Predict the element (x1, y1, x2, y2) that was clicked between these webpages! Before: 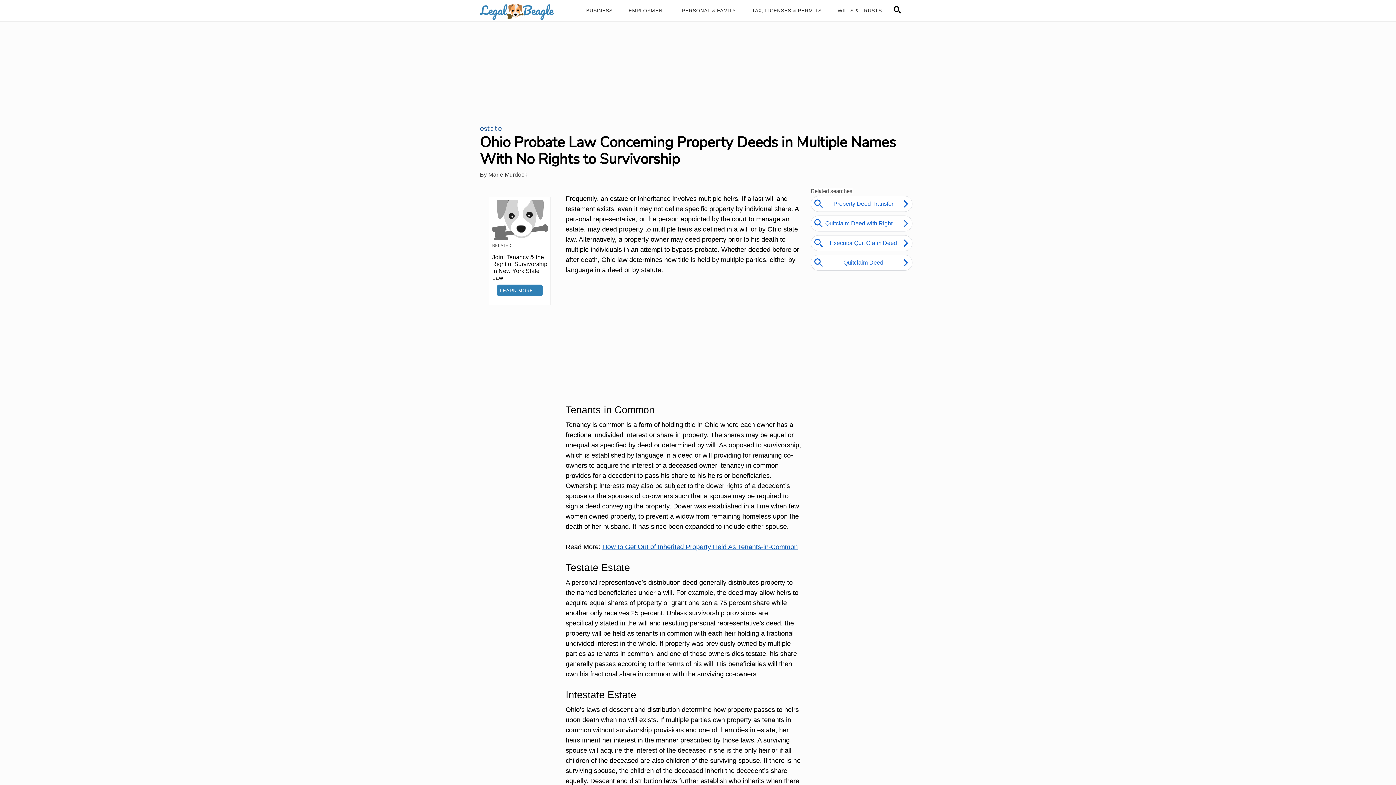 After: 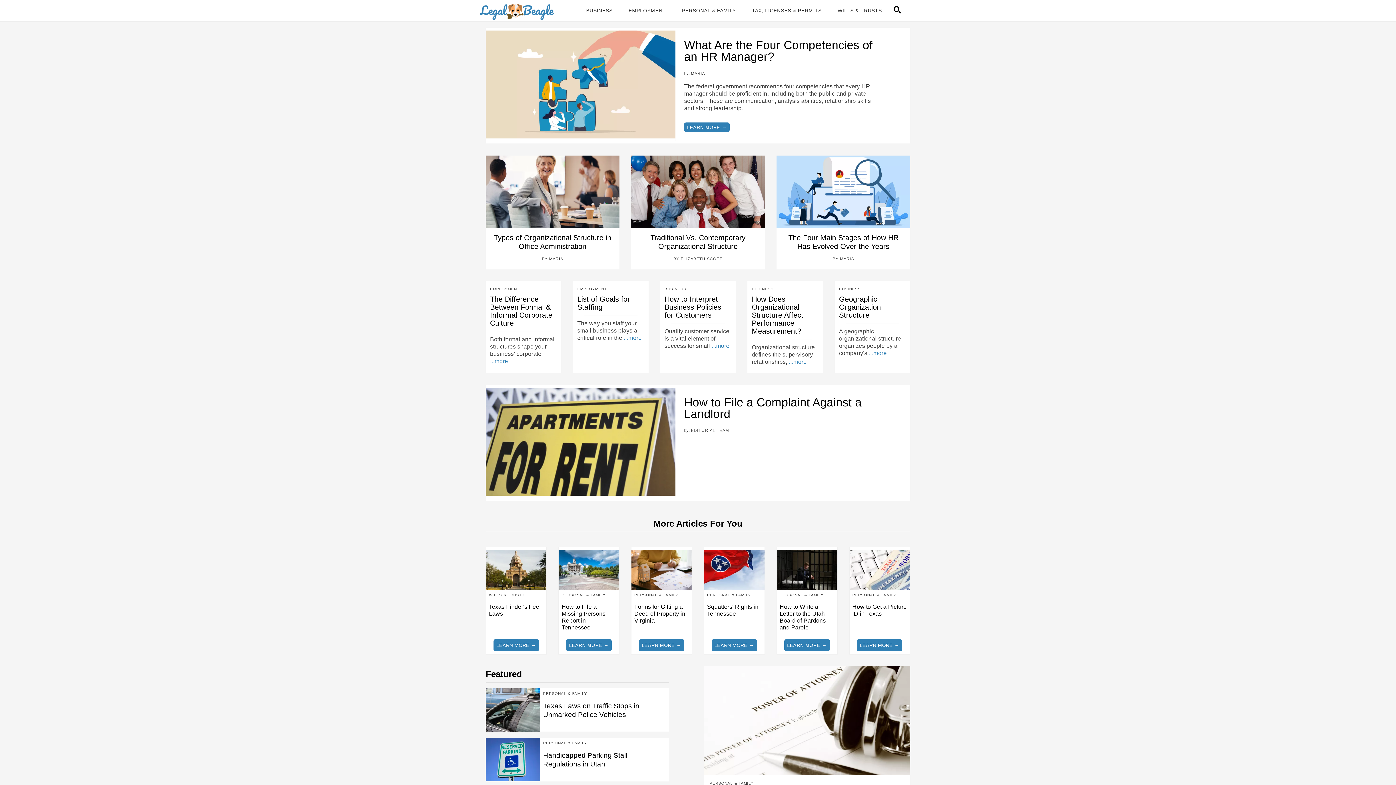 Action: label: logo bbox: (480, 1, 554, 19)